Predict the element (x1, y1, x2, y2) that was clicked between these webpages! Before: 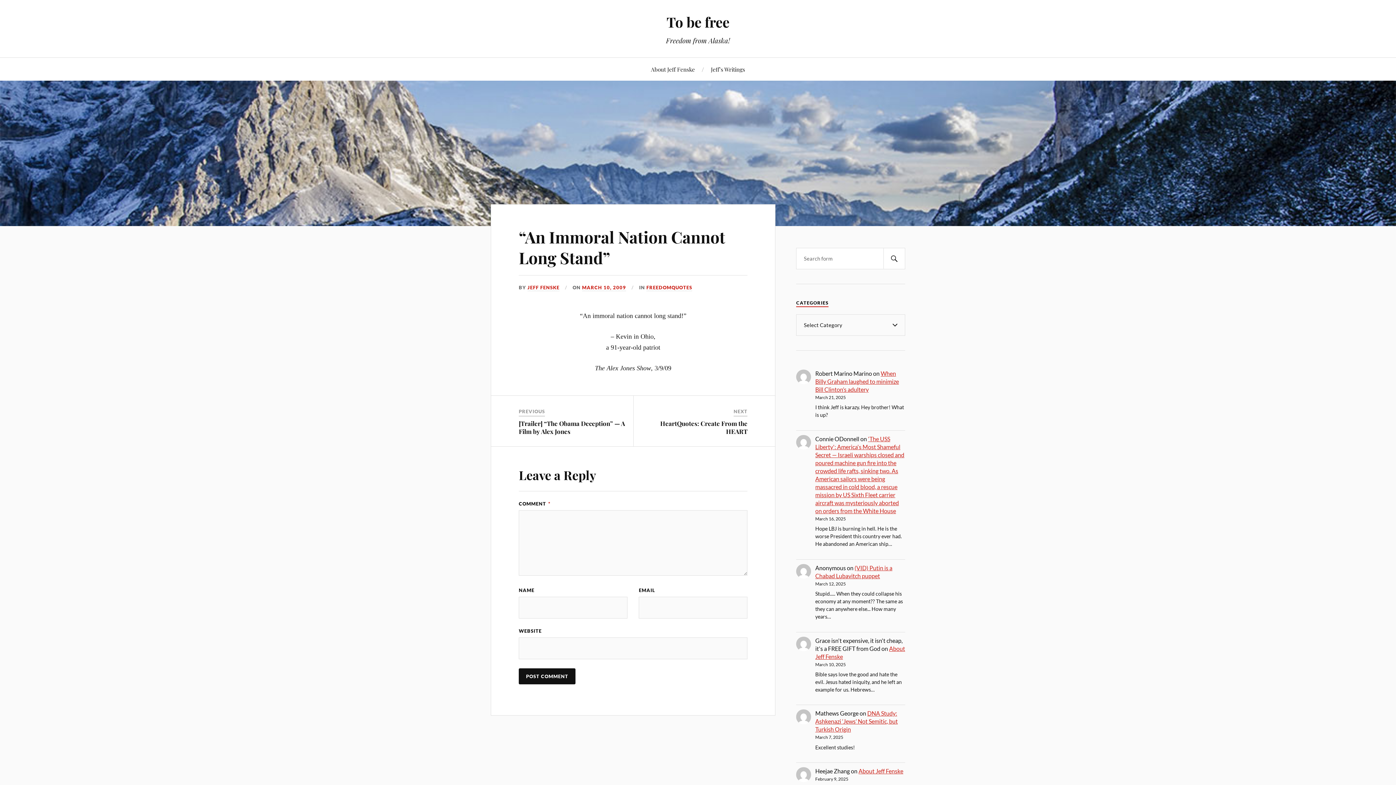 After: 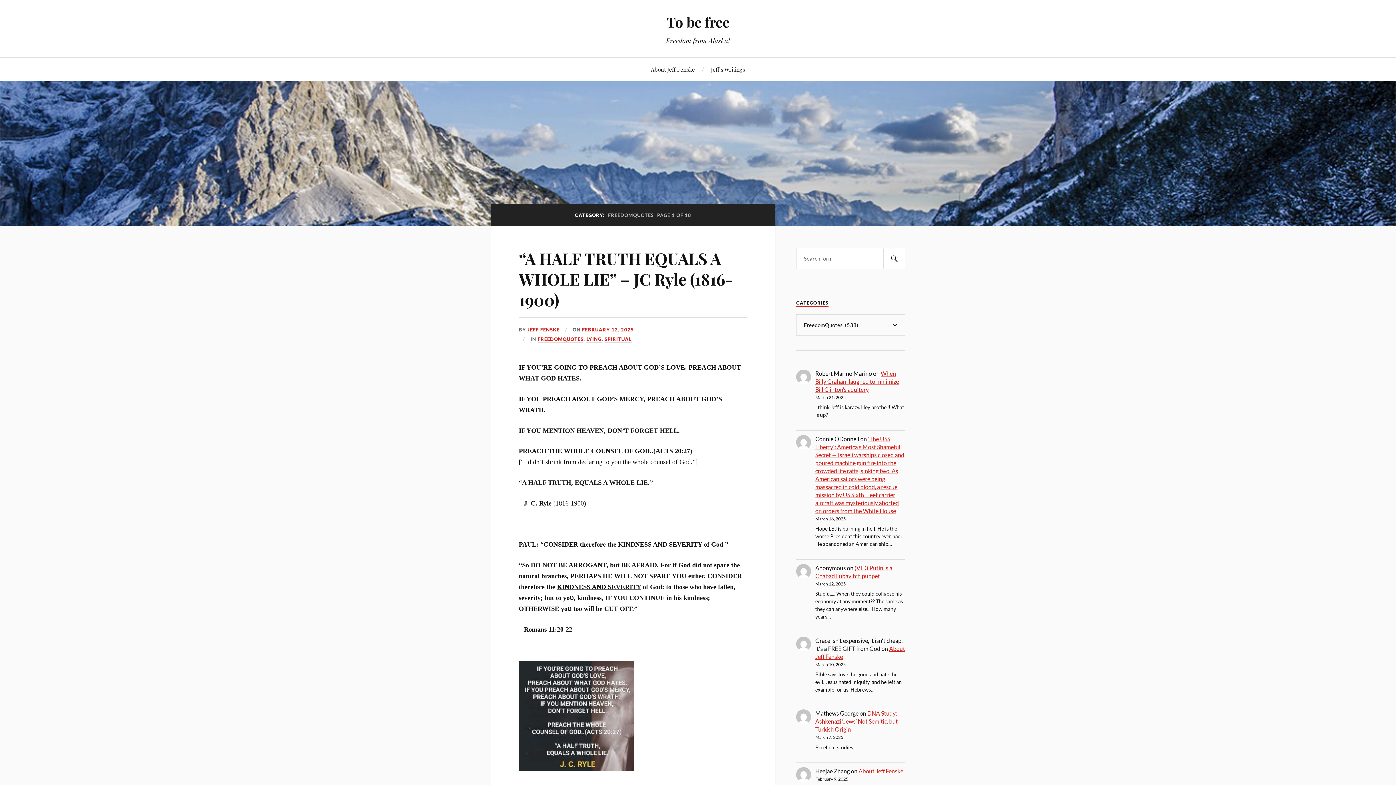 Action: bbox: (646, 284, 692, 291) label: FREEDOMQUOTES